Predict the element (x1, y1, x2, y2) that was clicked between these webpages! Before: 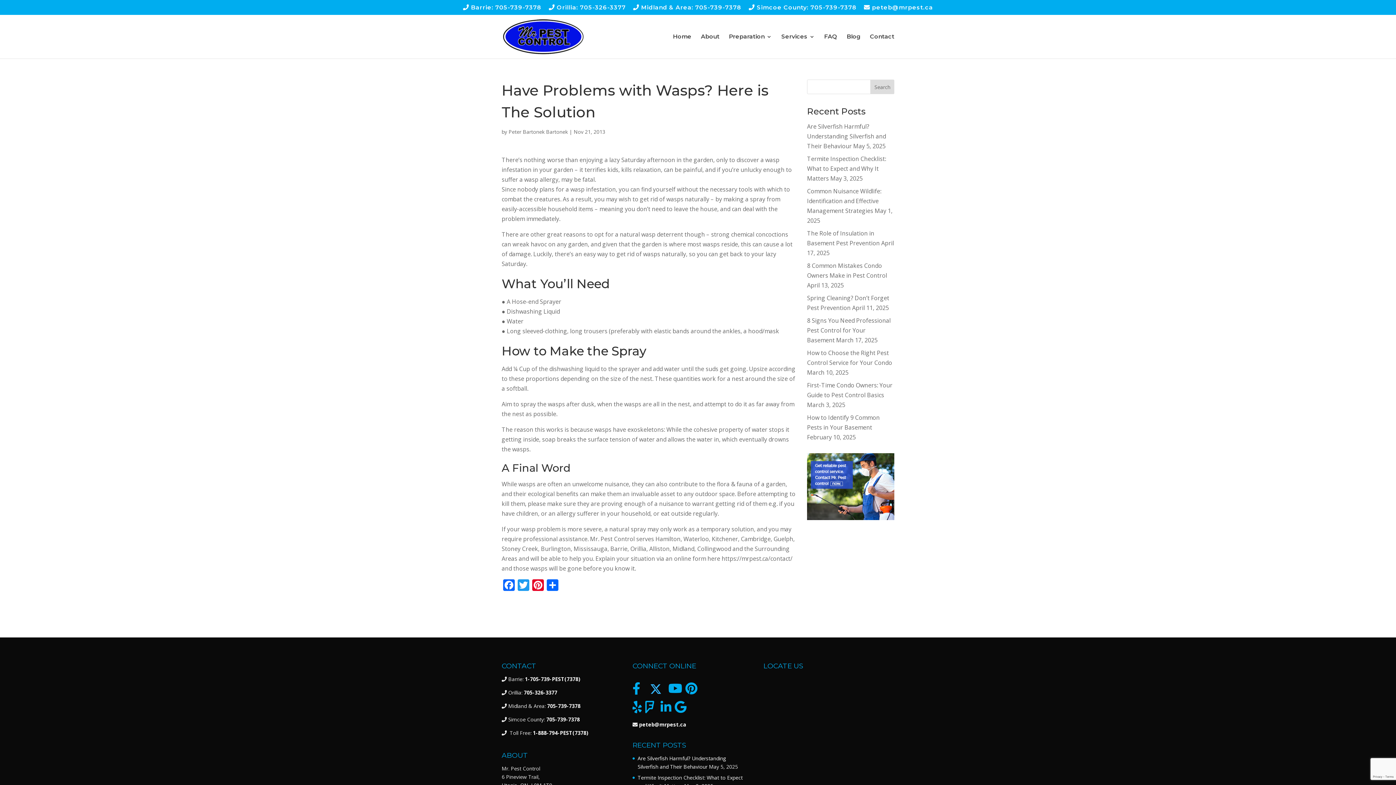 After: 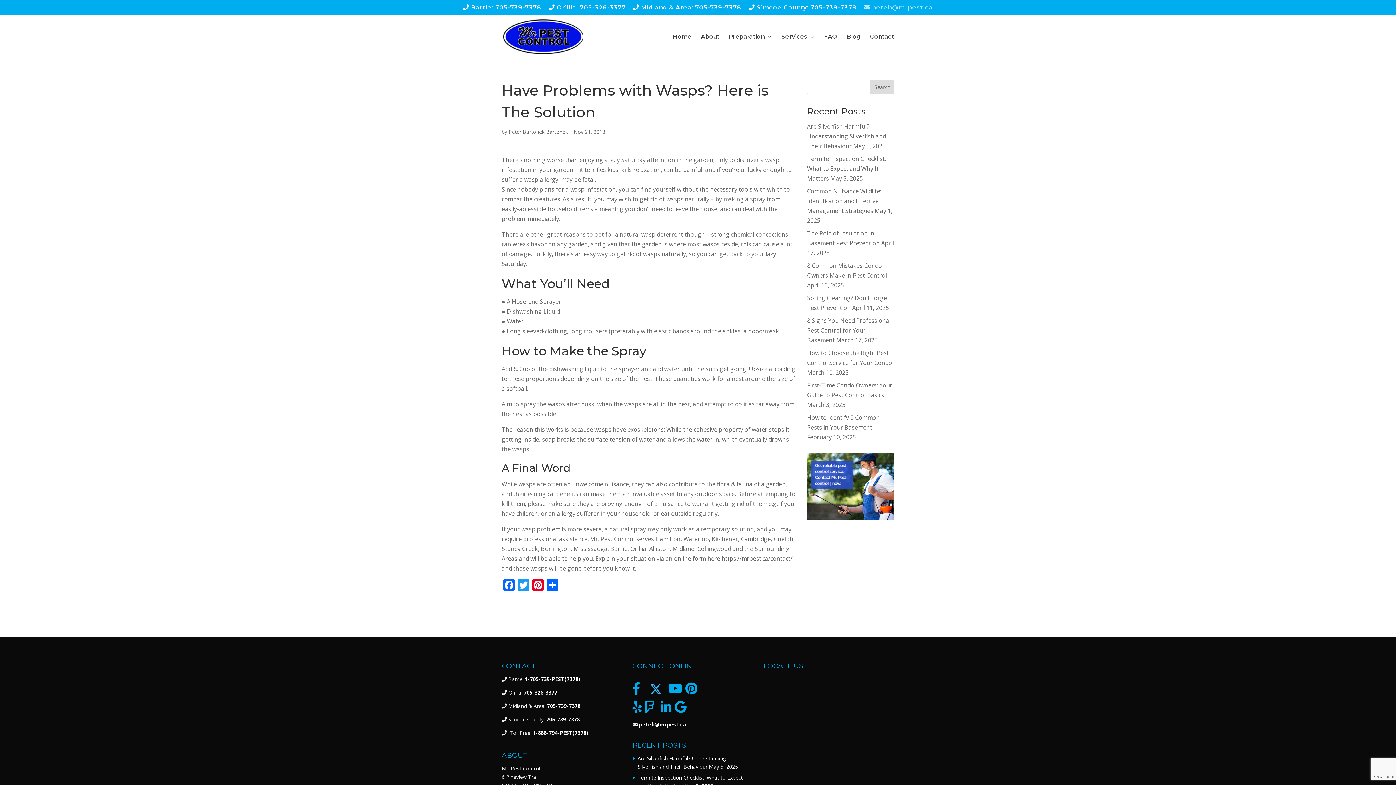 Action: bbox: (864, 4, 933, 14) label:  peteb@mrpest.ca